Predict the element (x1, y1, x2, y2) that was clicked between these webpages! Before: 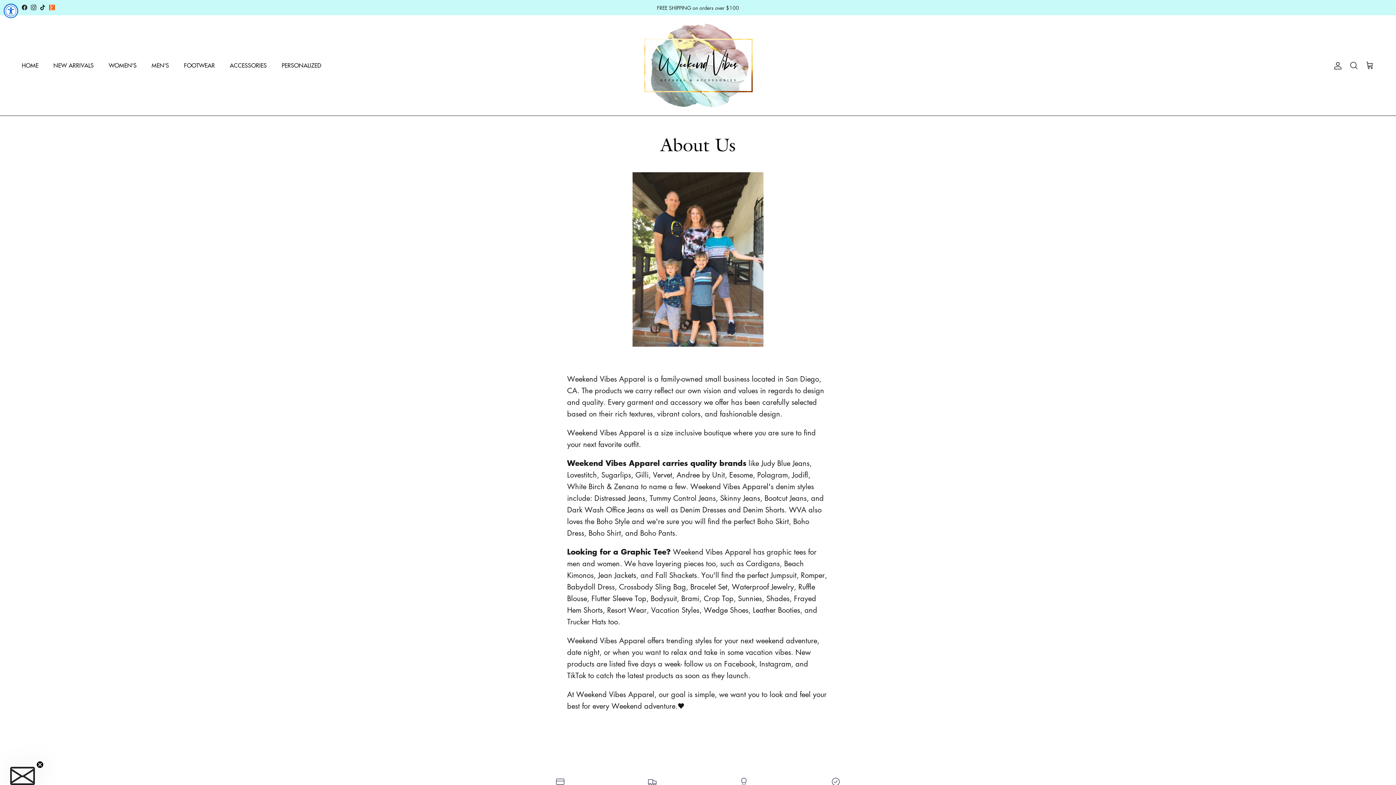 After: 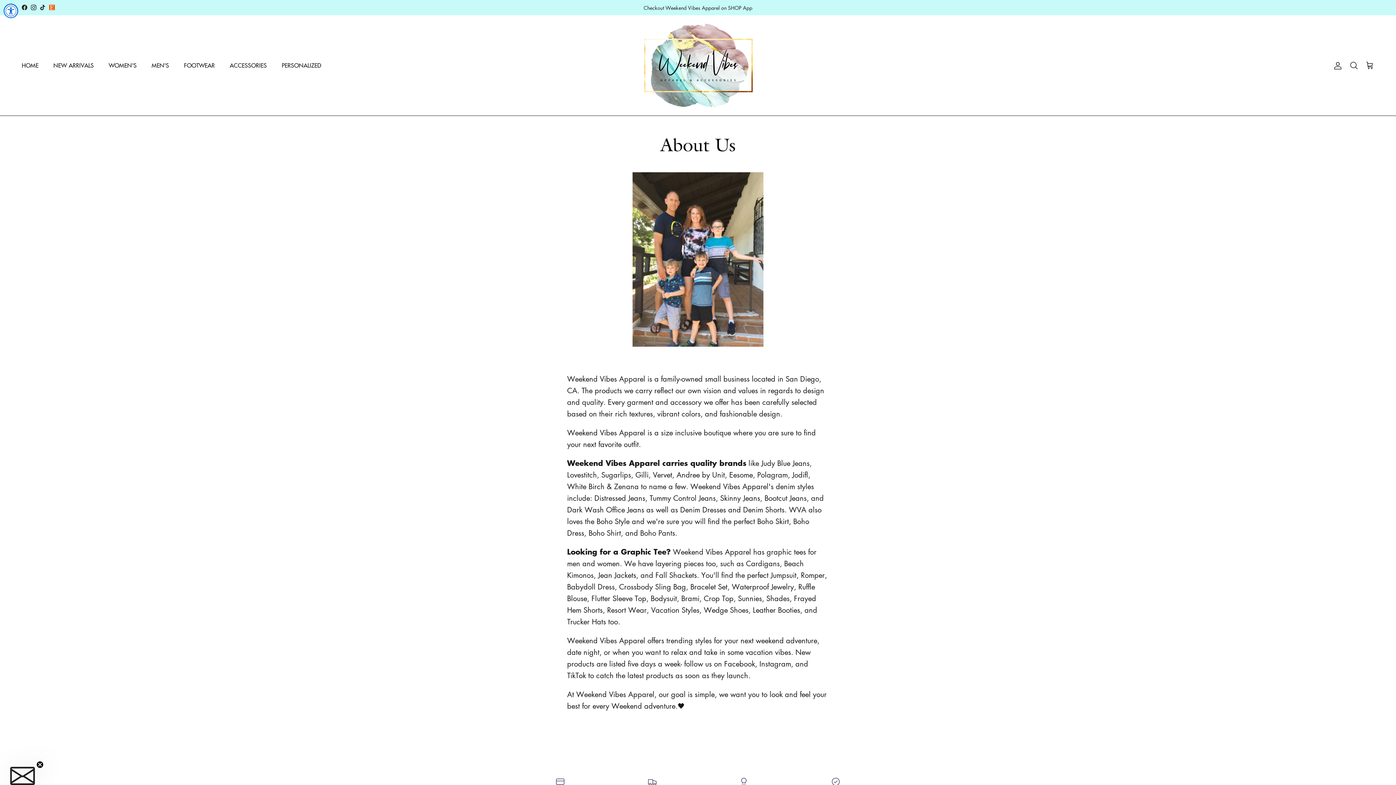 Action: bbox: (49, 4, 54, 10)